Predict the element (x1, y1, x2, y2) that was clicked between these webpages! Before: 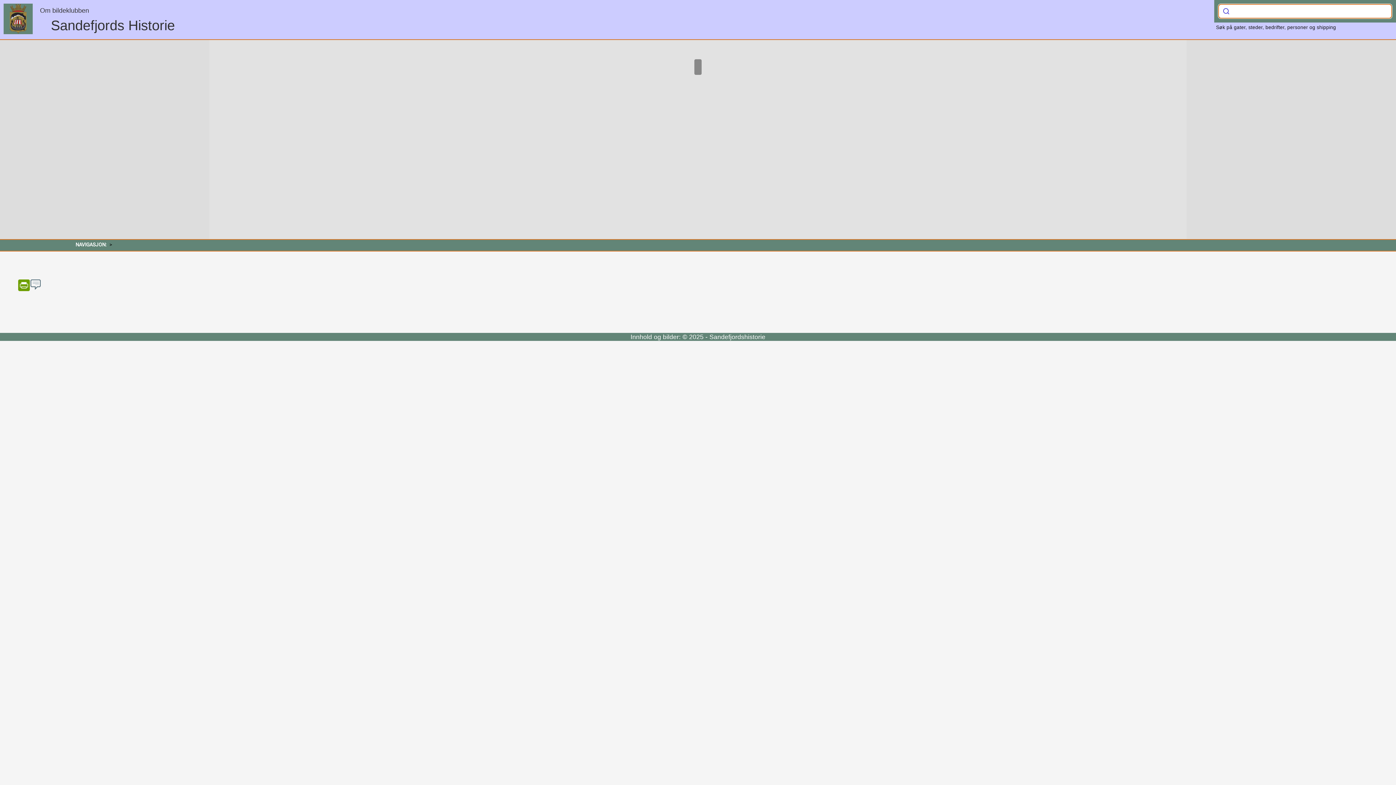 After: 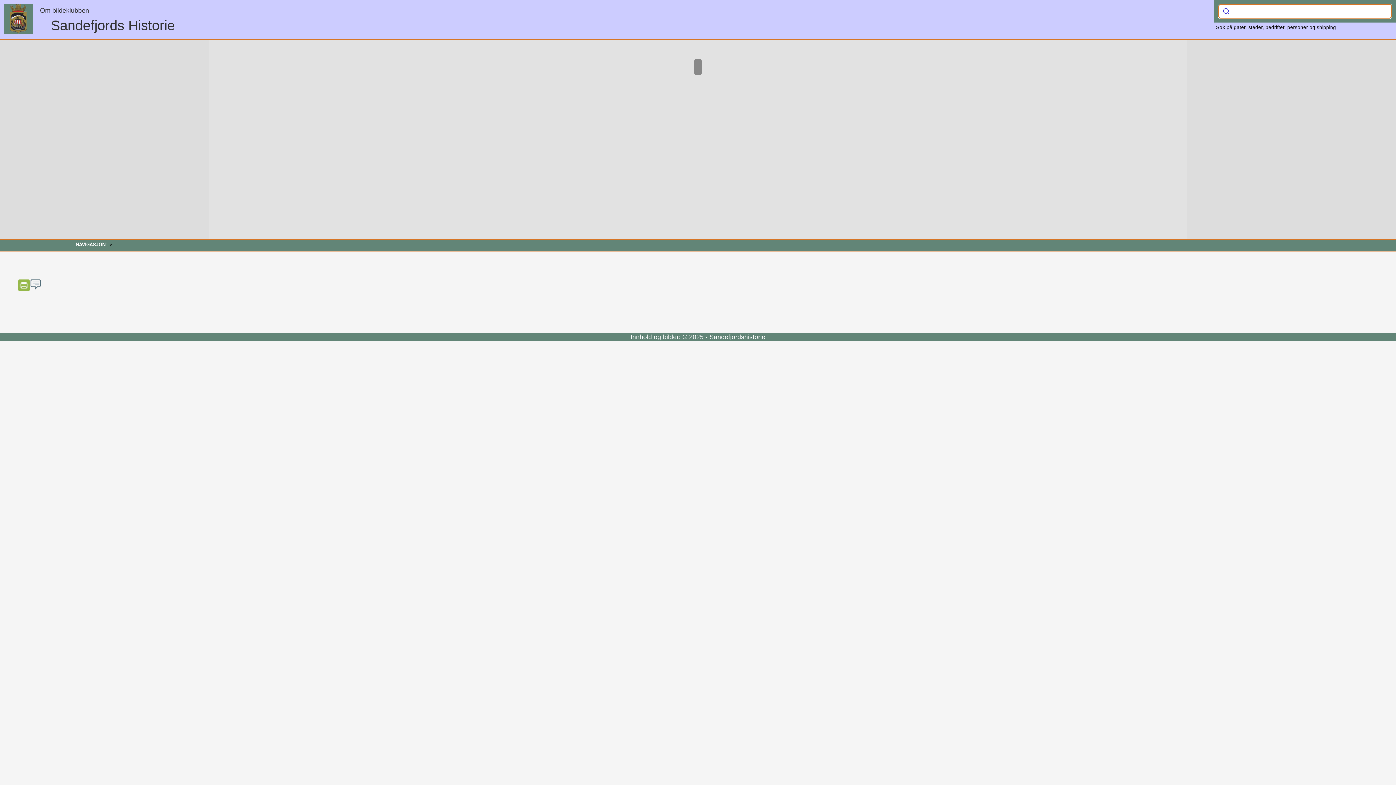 Action: label:   bbox: (18, 279, 29, 291)